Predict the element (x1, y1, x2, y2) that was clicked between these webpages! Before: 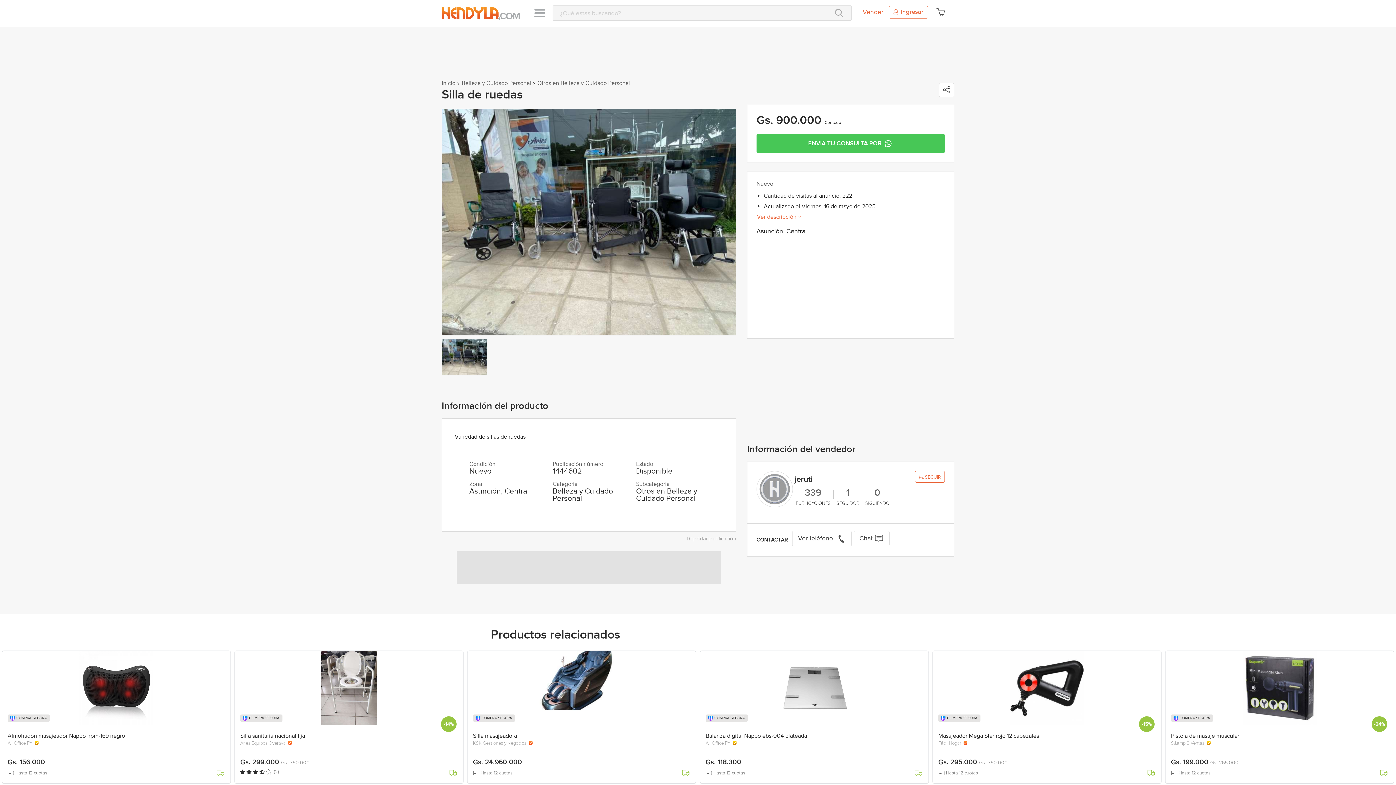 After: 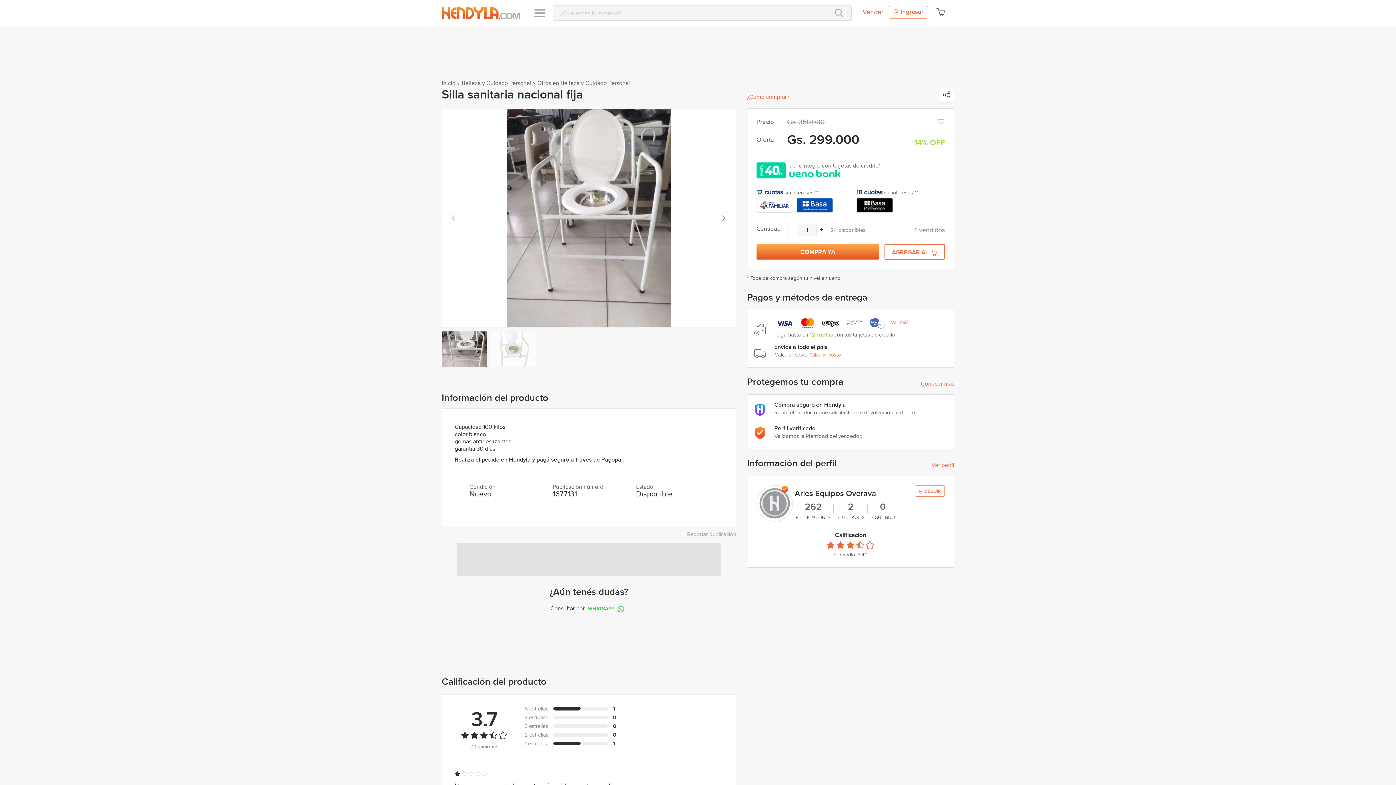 Action: bbox: (234, 651, 463, 725)